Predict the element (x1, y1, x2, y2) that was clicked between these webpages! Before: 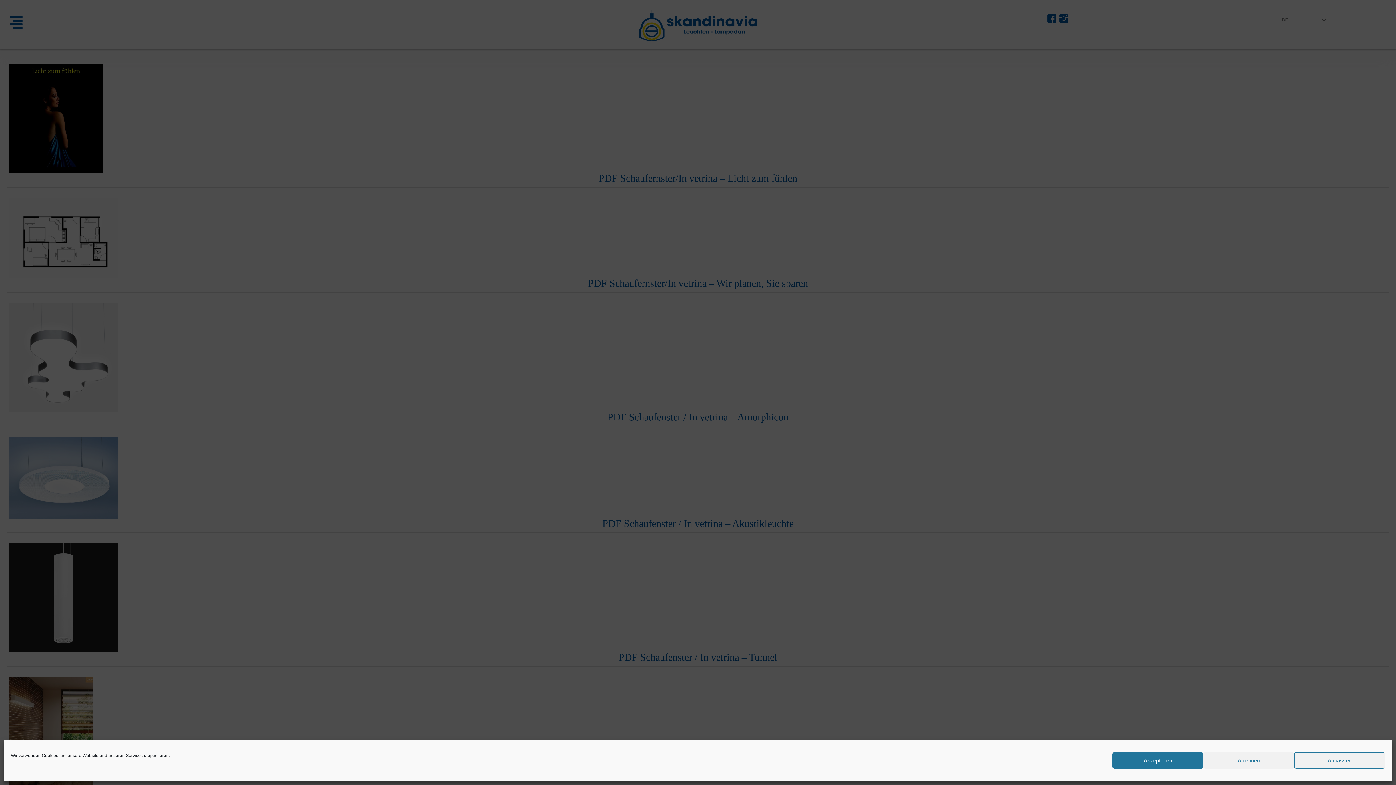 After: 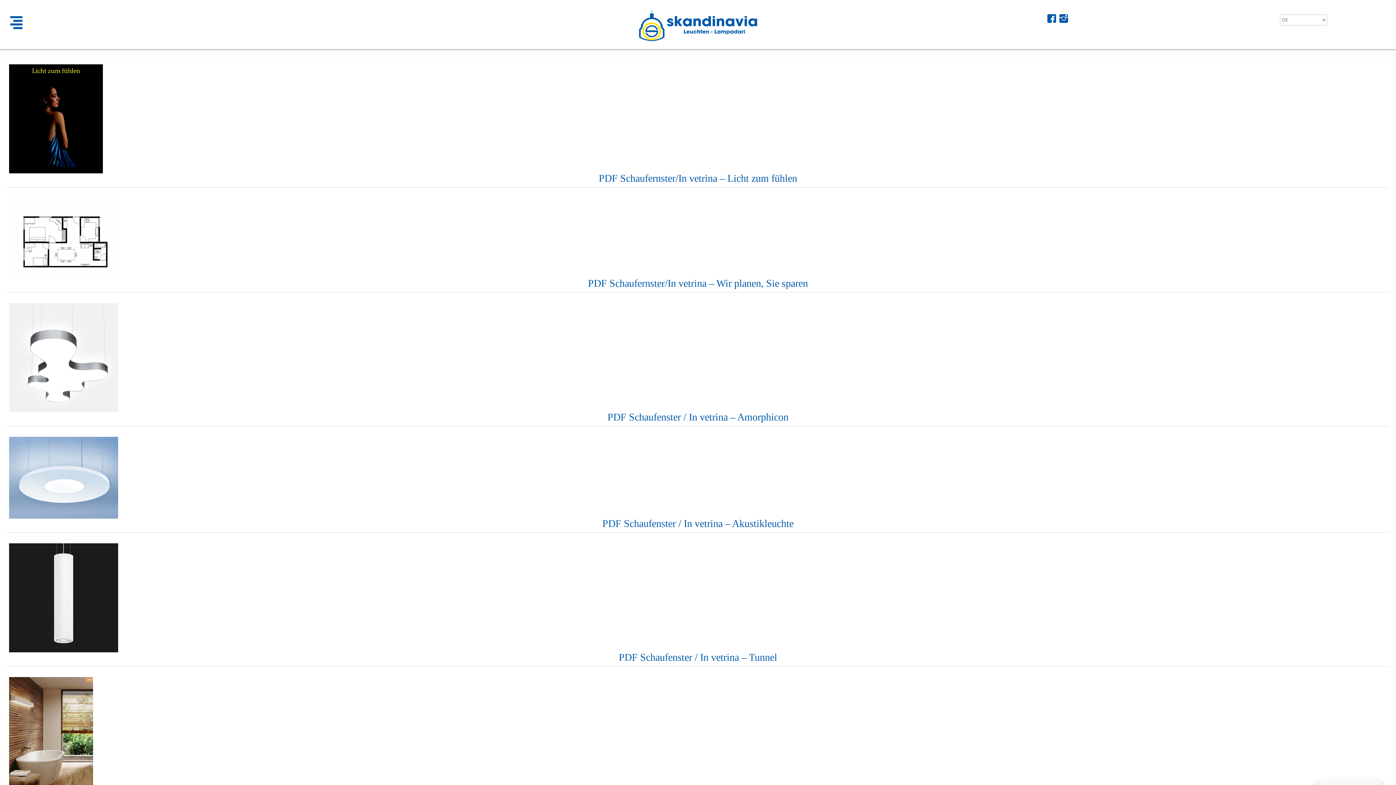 Action: bbox: (1203, 752, 1294, 769) label: Ablehnen